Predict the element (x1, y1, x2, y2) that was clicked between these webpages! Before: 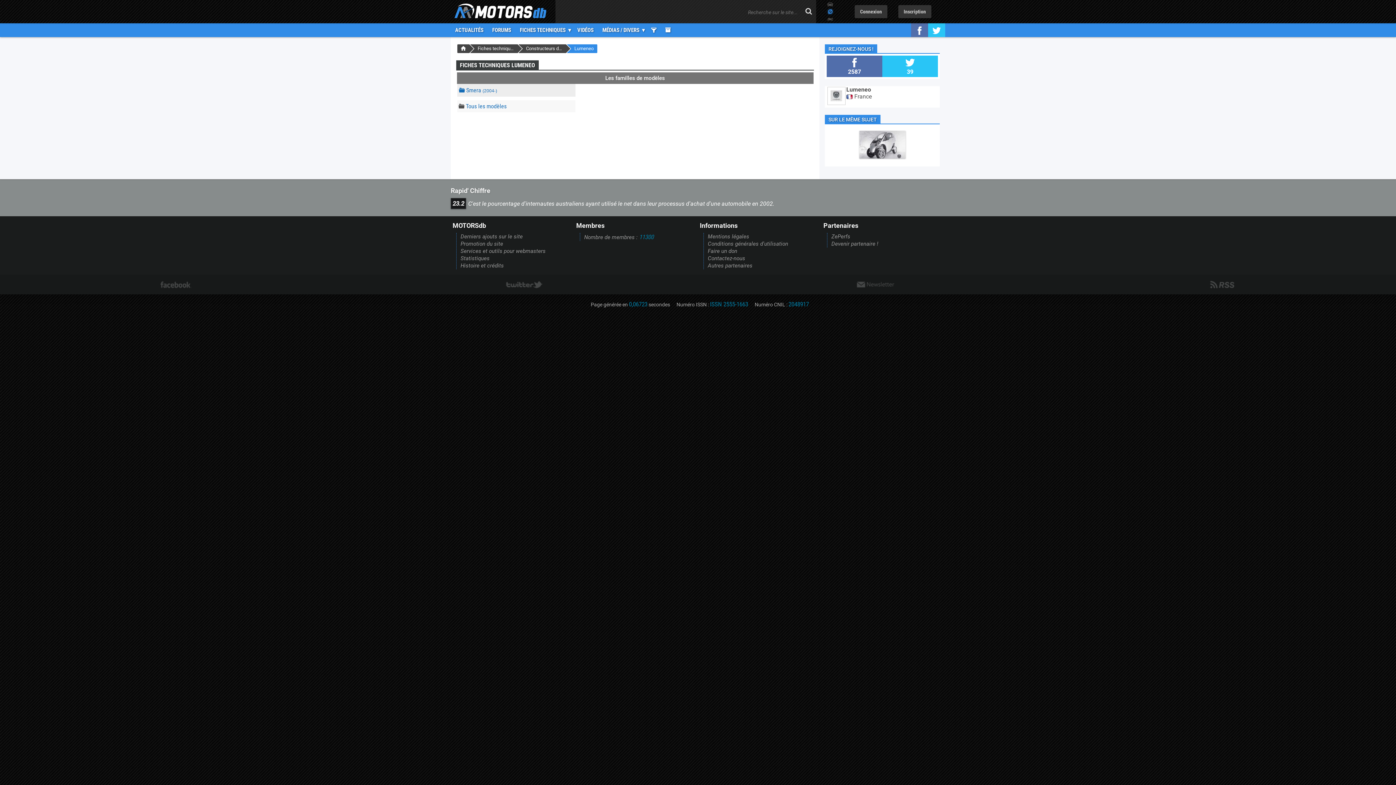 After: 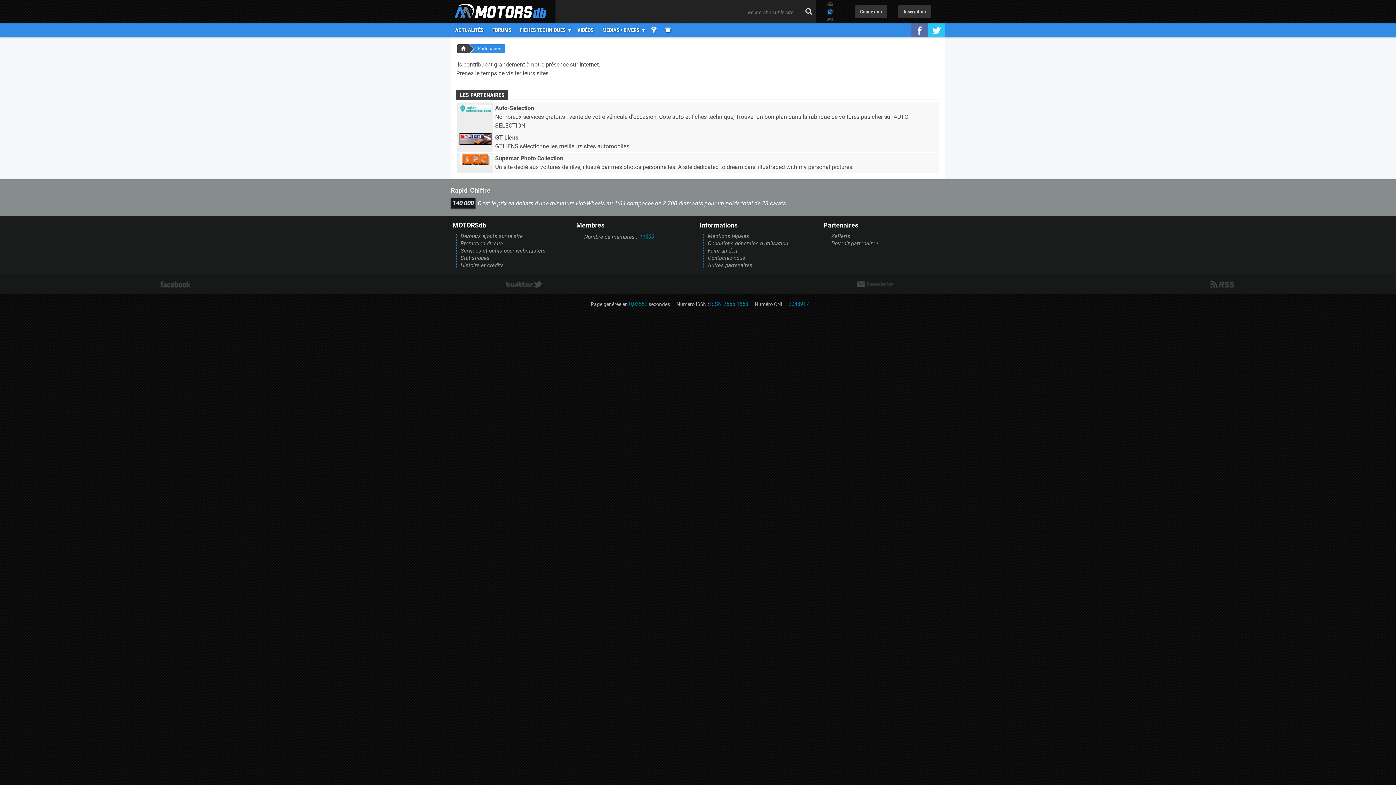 Action: label: Autres partenaires bbox: (708, 262, 752, 269)